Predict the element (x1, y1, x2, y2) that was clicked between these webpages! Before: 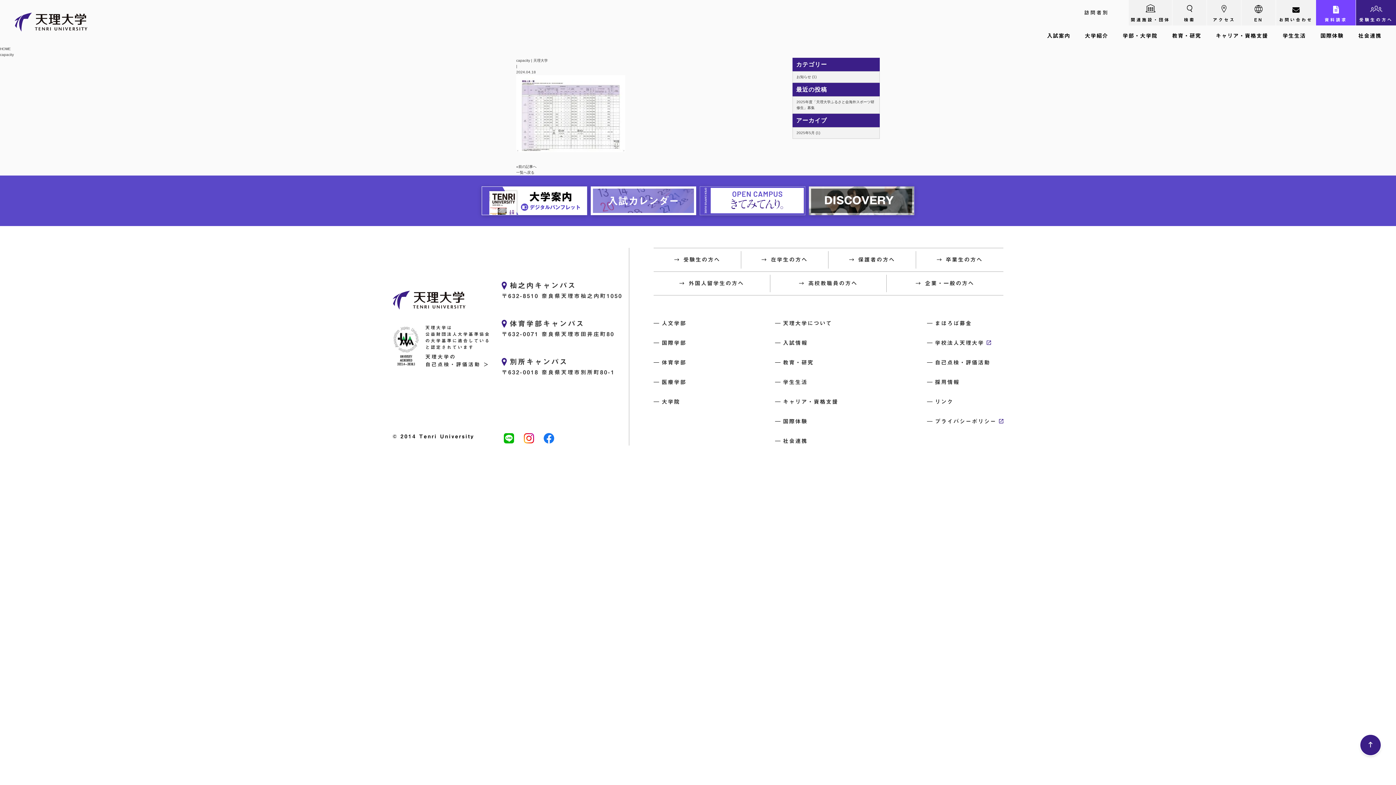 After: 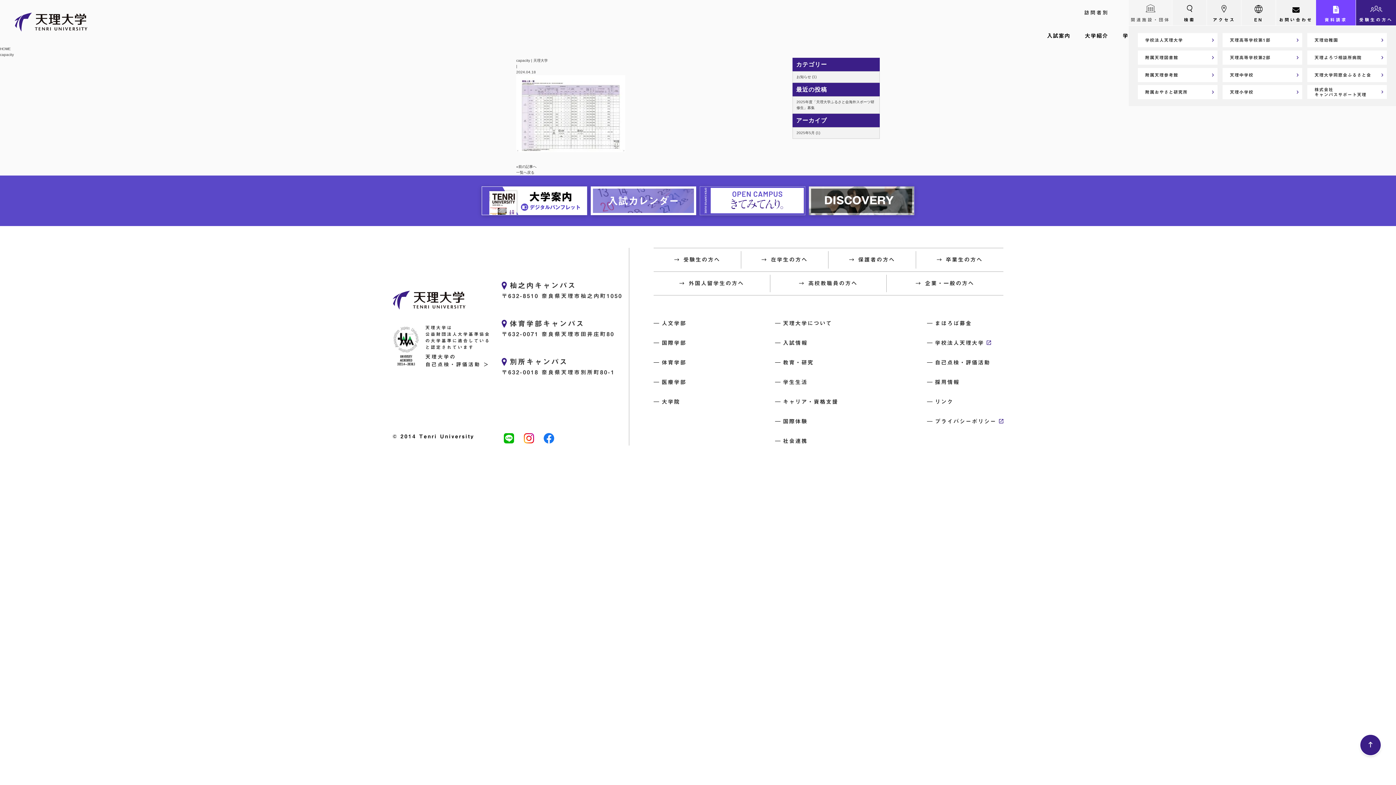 Action: bbox: (1129, 0, 1172, 25) label: 関連施設・団体